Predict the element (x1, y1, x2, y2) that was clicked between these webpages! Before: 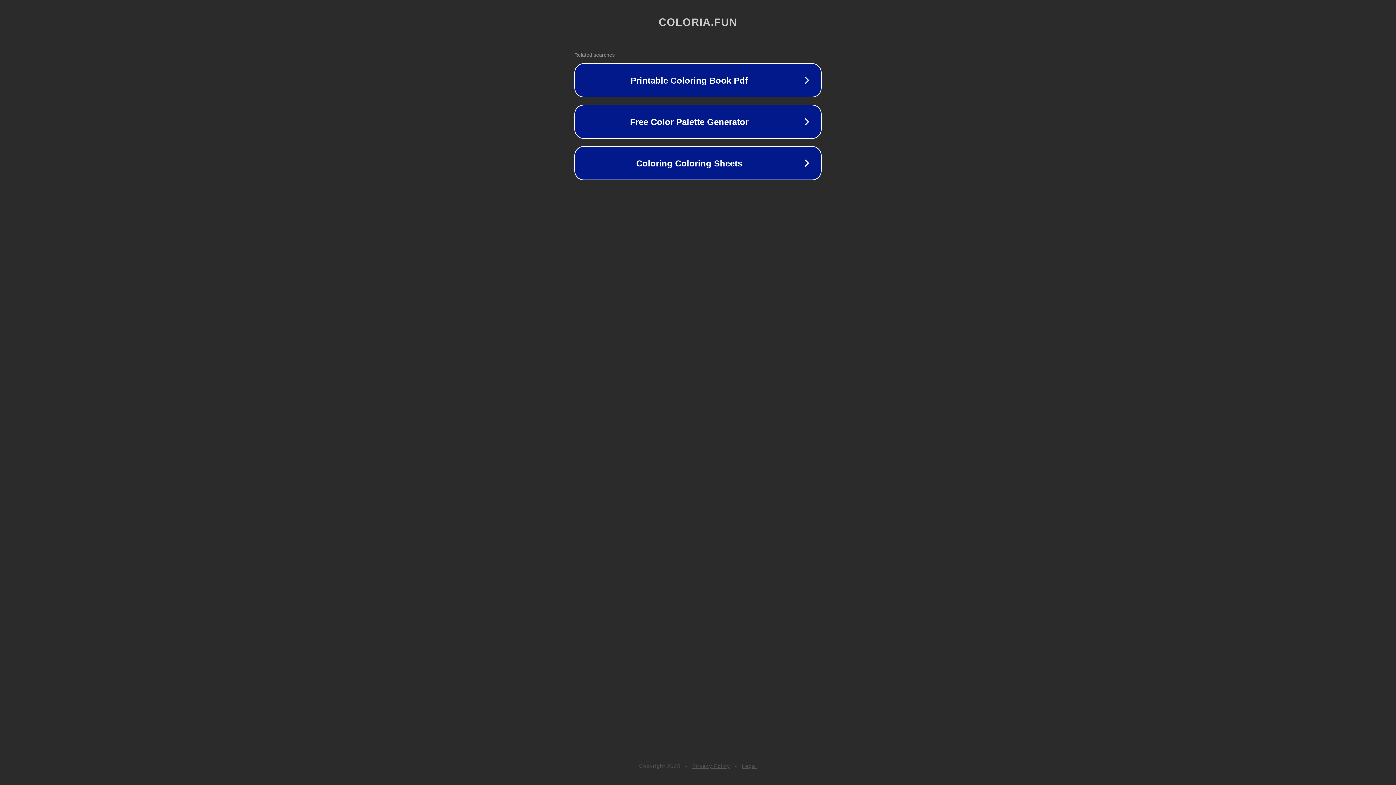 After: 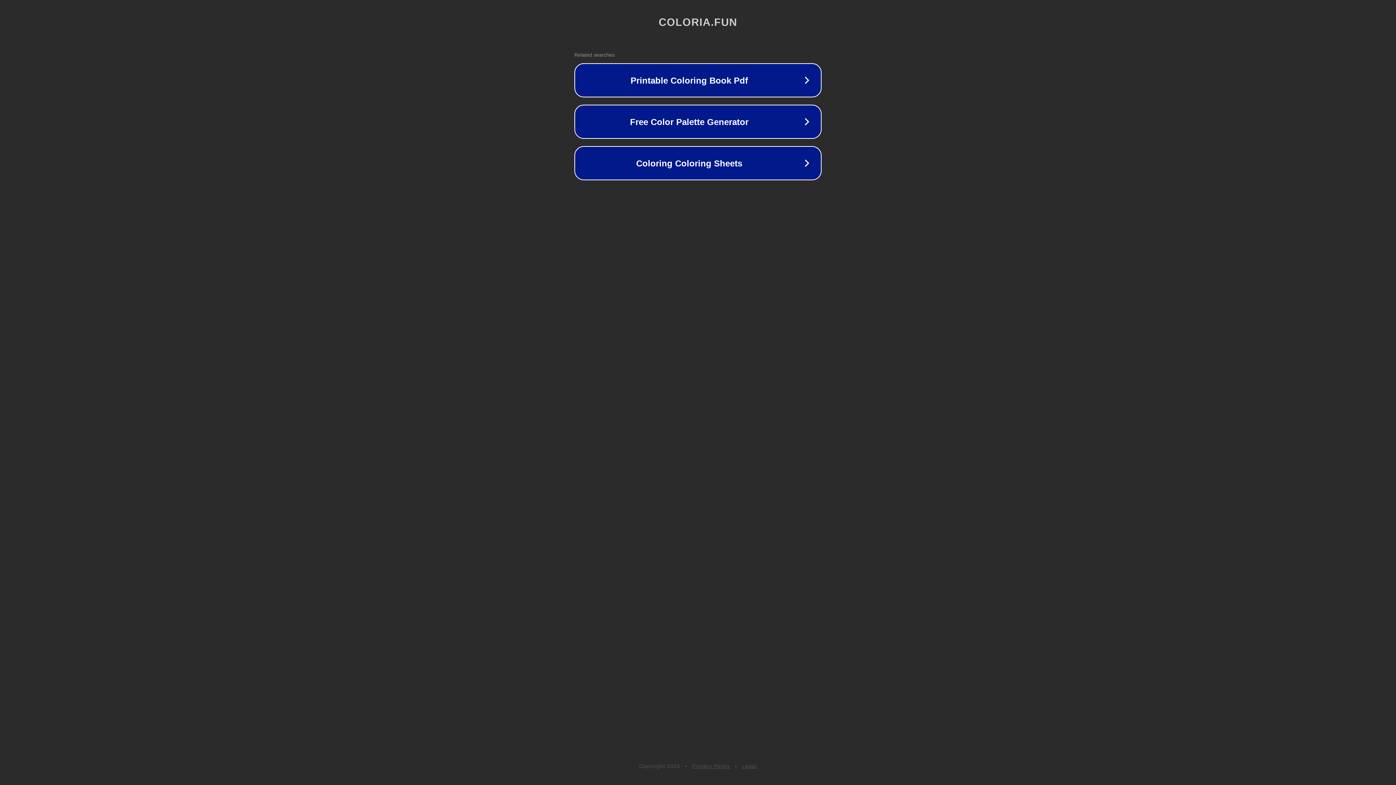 Action: bbox: (742, 763, 757, 769) label: Legal